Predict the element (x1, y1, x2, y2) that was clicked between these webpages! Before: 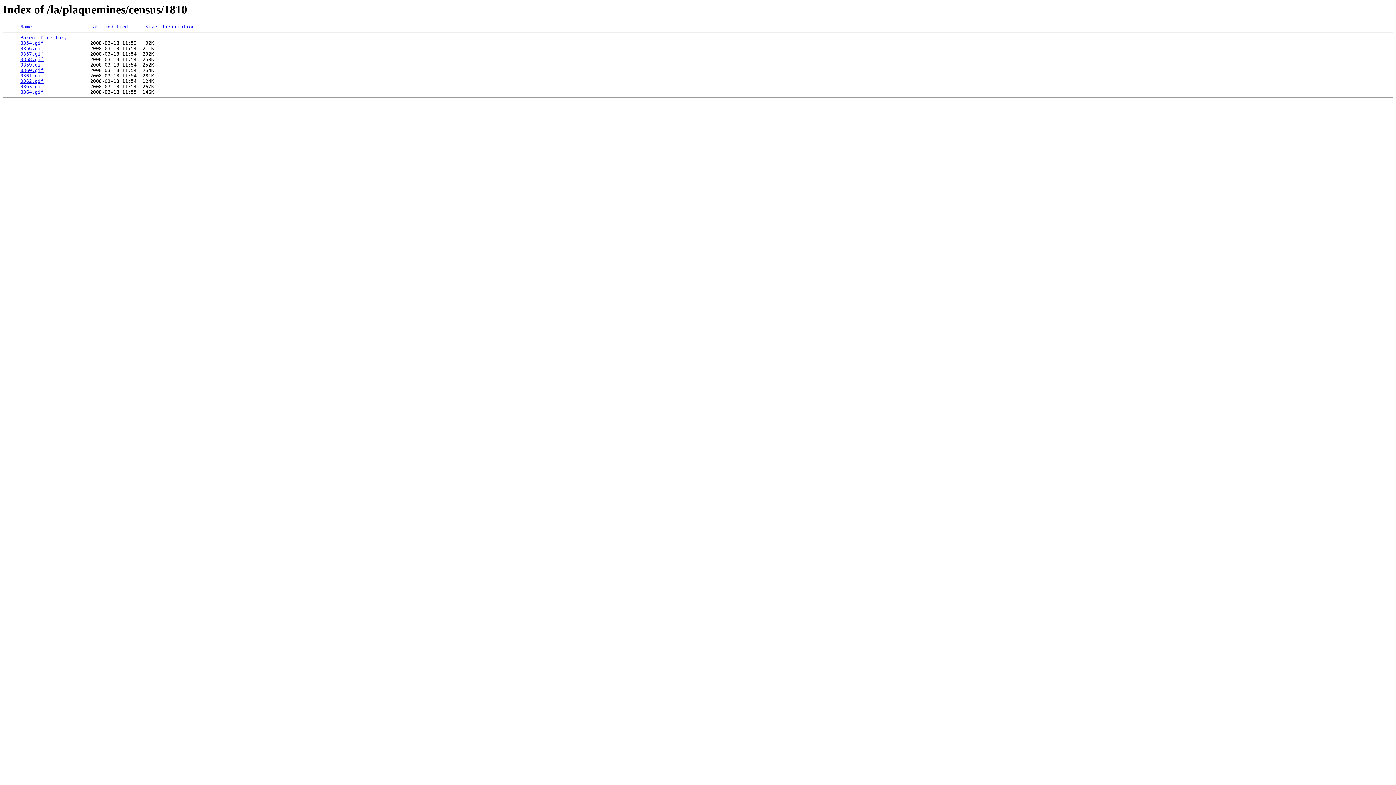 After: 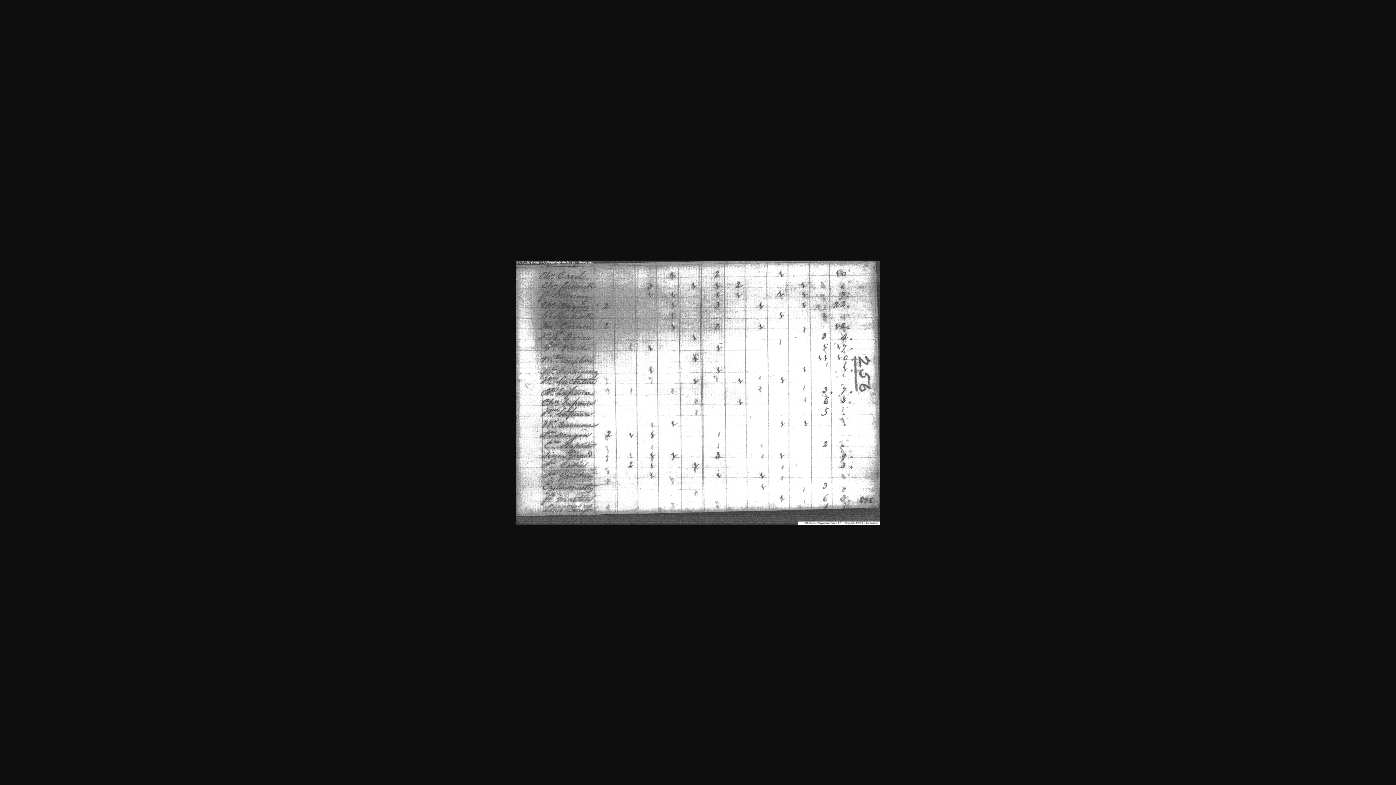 Action: bbox: (20, 84, 43, 89) label: 0363.gif